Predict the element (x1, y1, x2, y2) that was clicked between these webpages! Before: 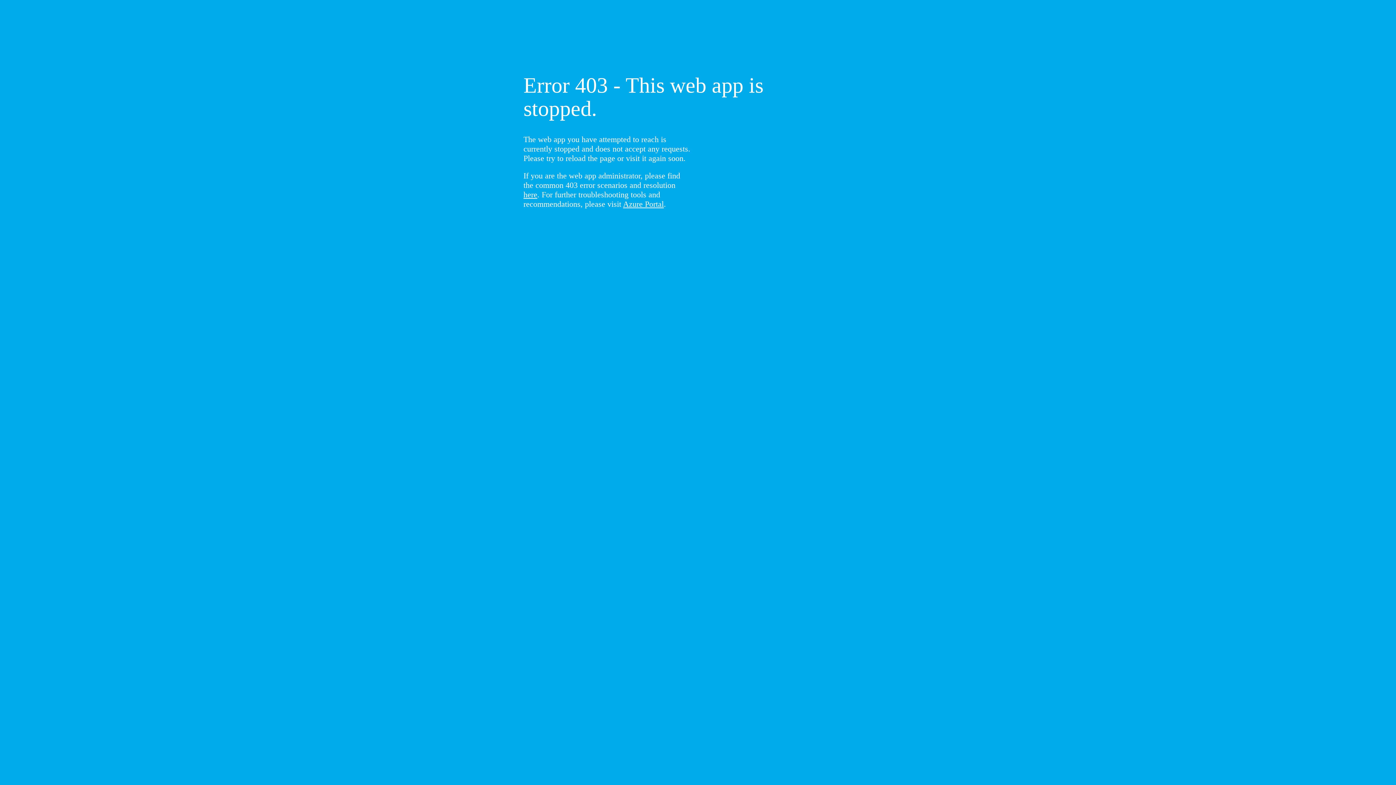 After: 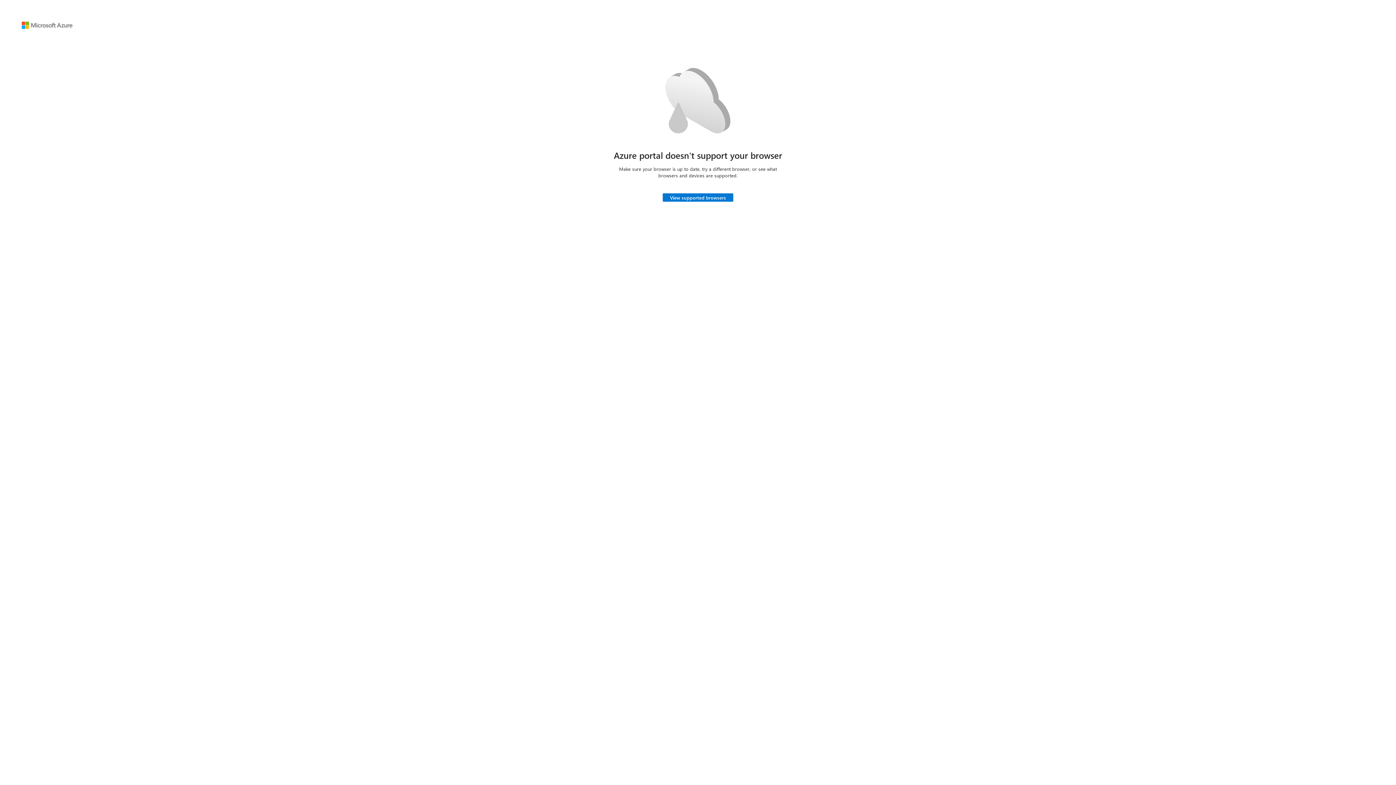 Action: label: Azure Portal bbox: (623, 199, 664, 208)